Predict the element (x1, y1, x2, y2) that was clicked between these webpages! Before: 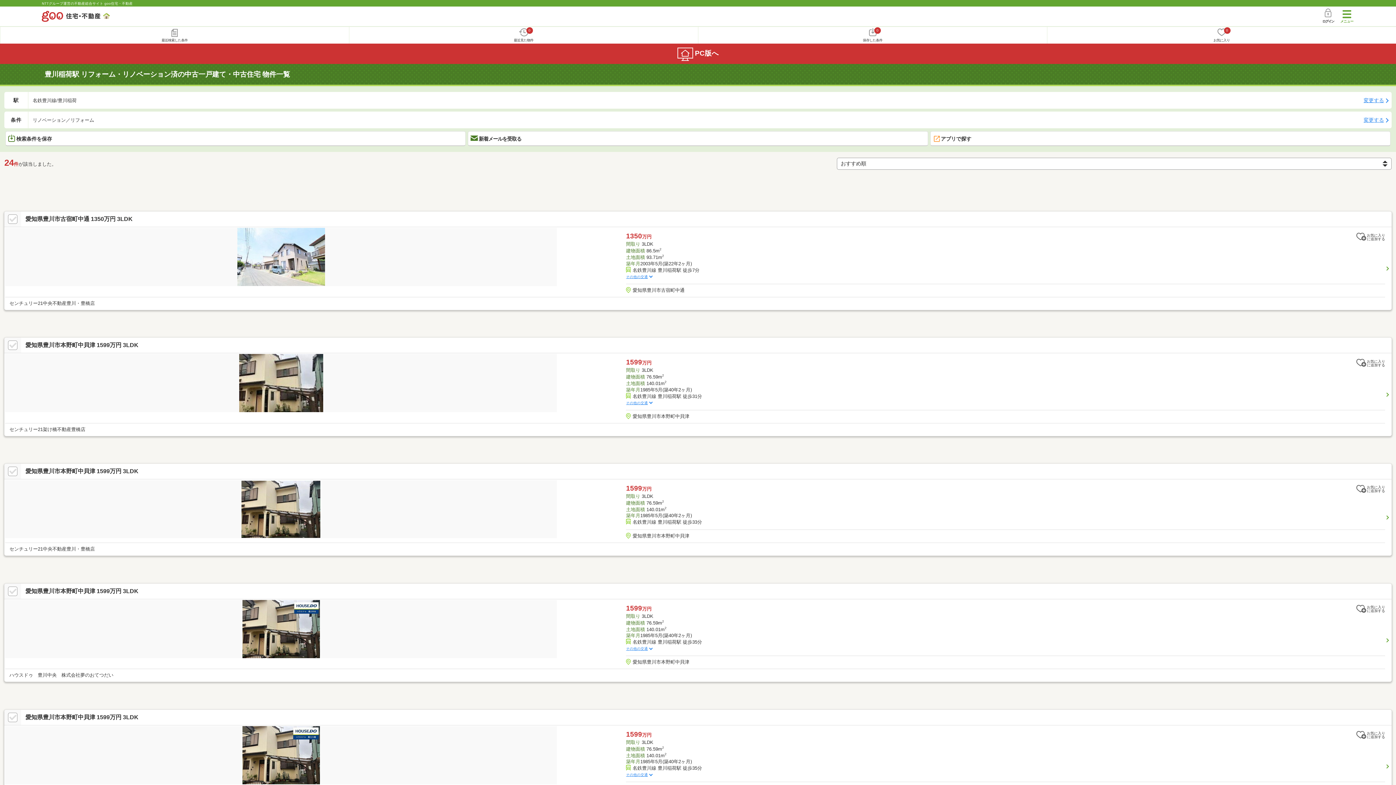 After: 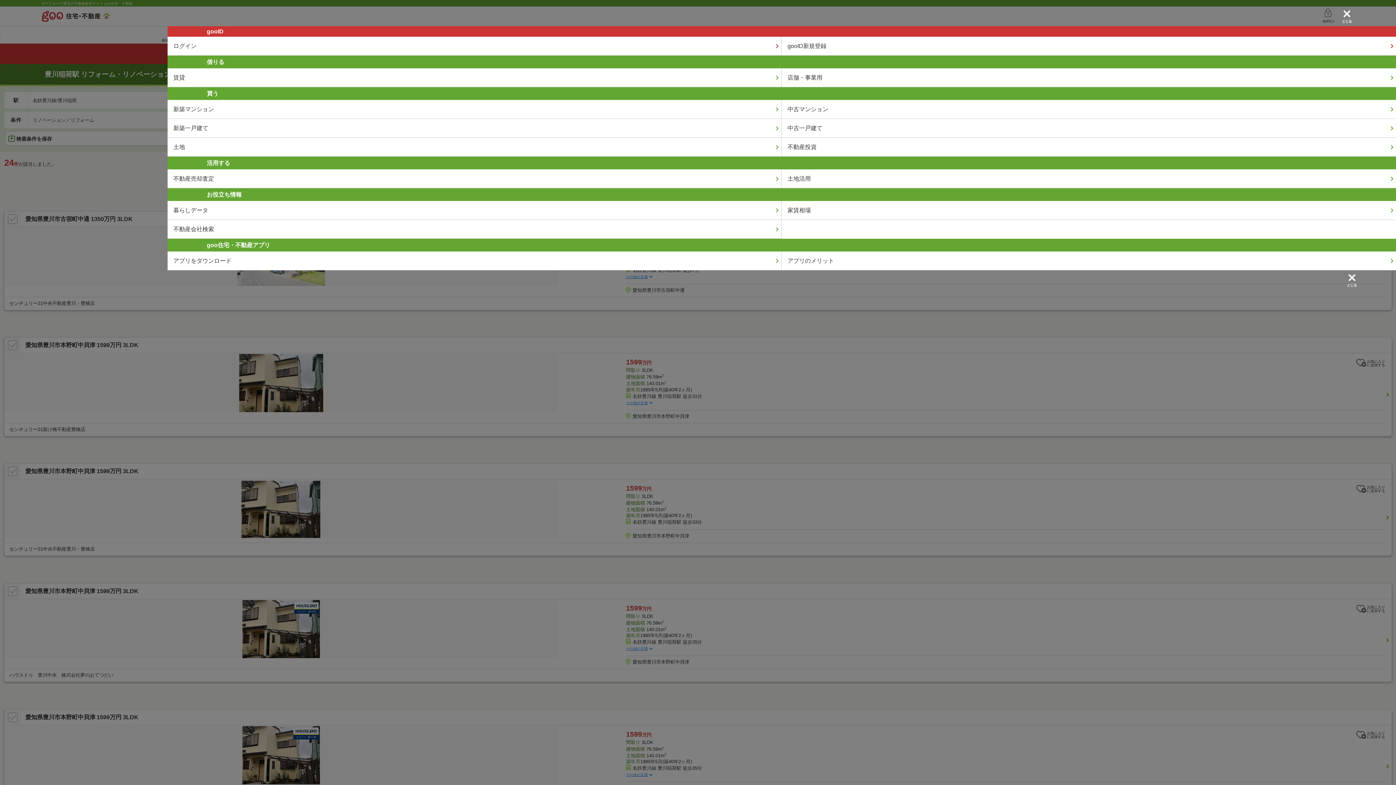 Action: bbox: (1339, 6, 1354, 26)